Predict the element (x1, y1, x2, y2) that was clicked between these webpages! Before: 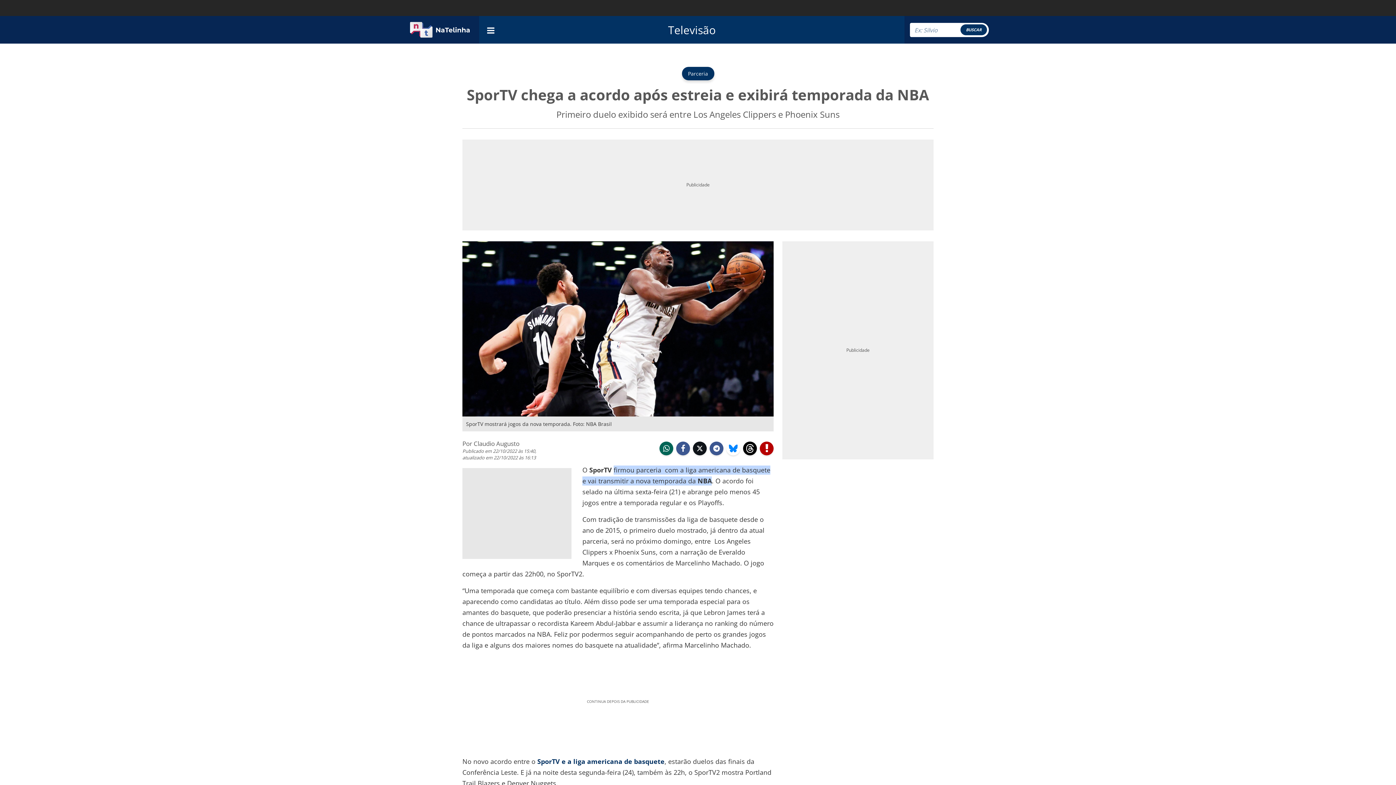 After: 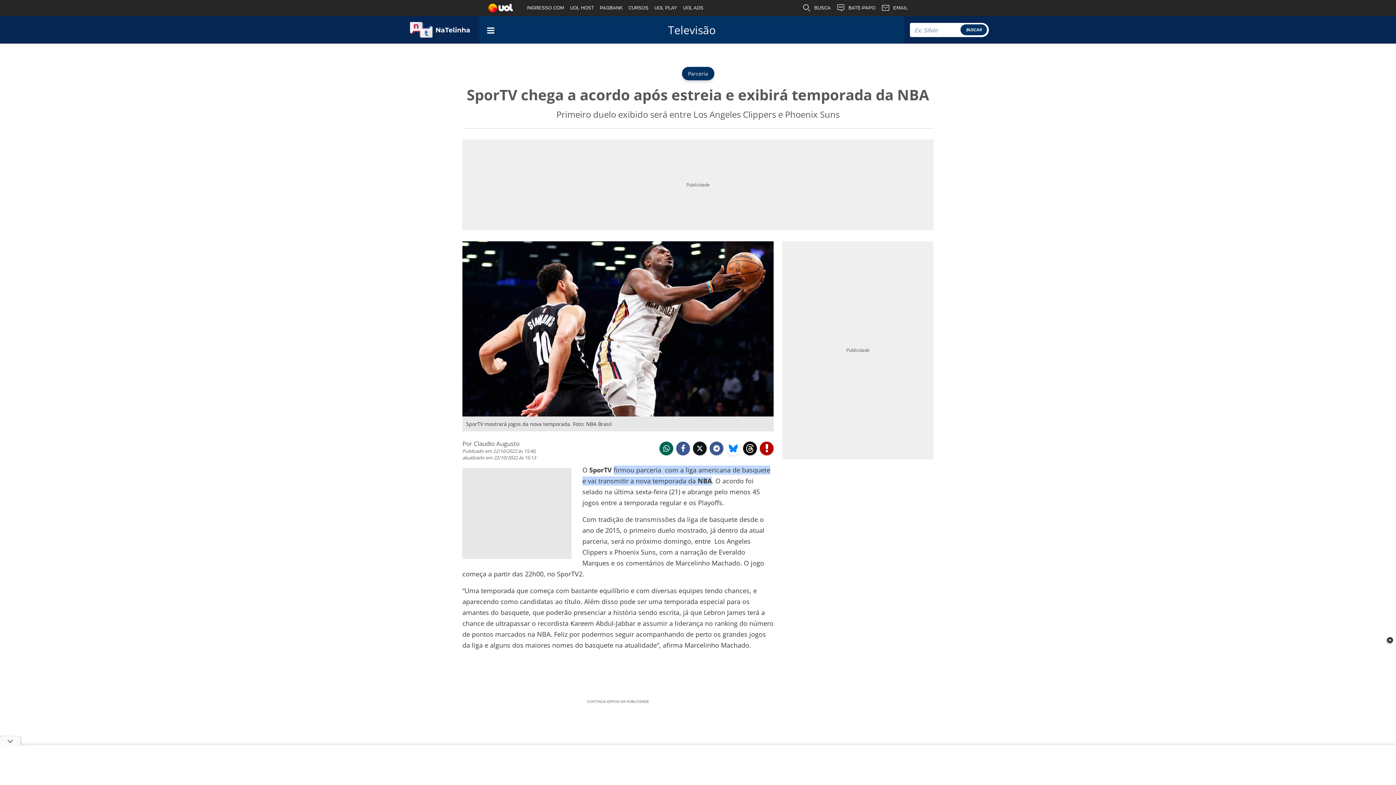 Action: label:  threads bbox: (743, 441, 757, 455)